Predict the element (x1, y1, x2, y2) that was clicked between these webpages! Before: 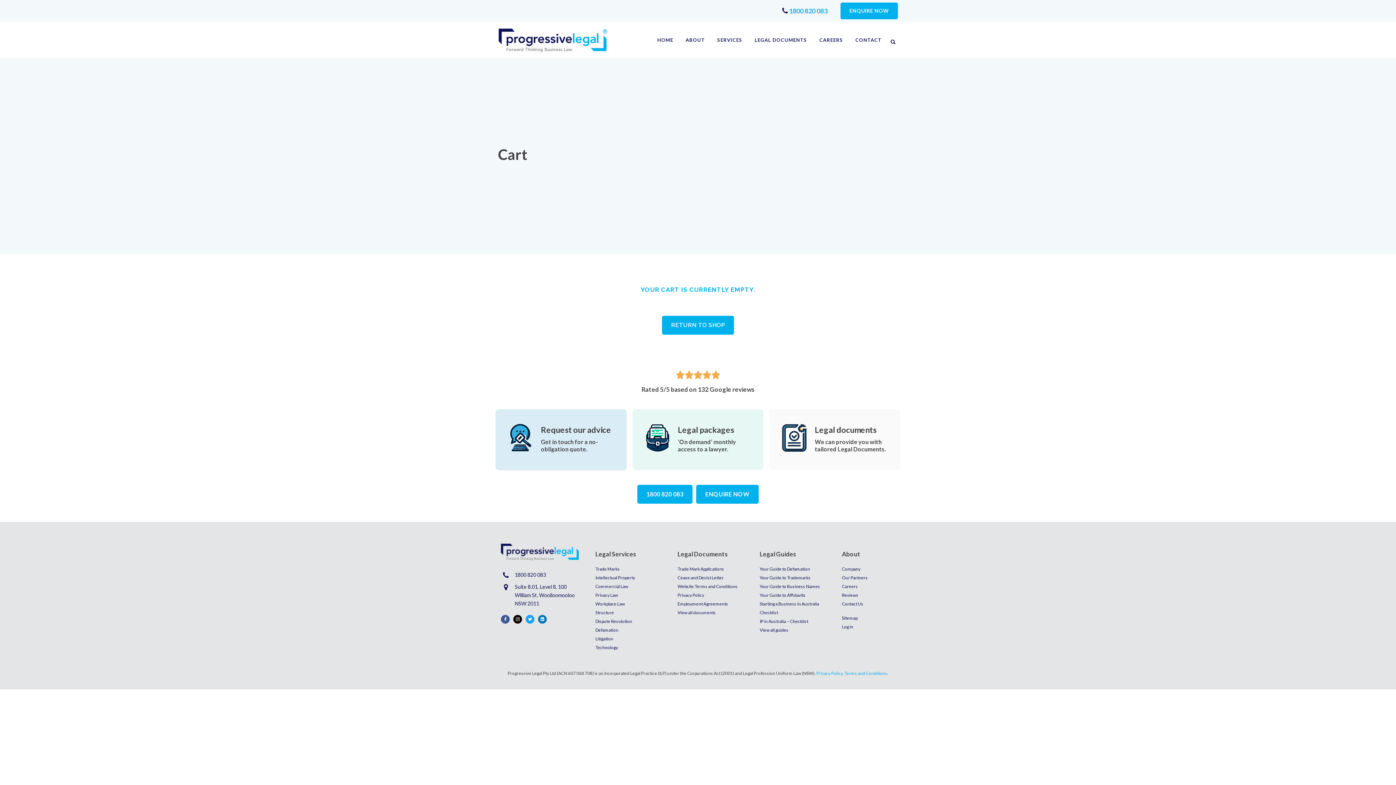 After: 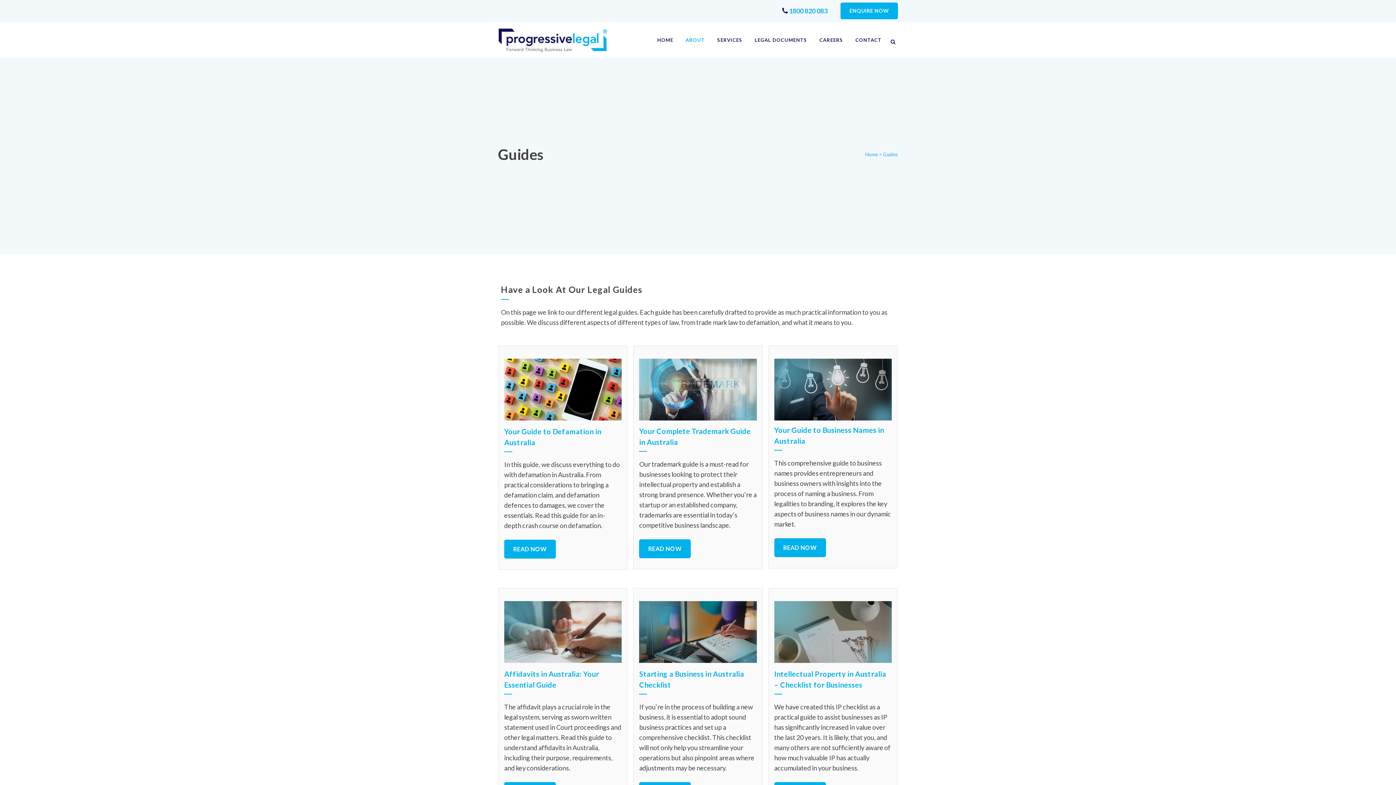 Action: bbox: (759, 627, 788, 632) label: View all guides